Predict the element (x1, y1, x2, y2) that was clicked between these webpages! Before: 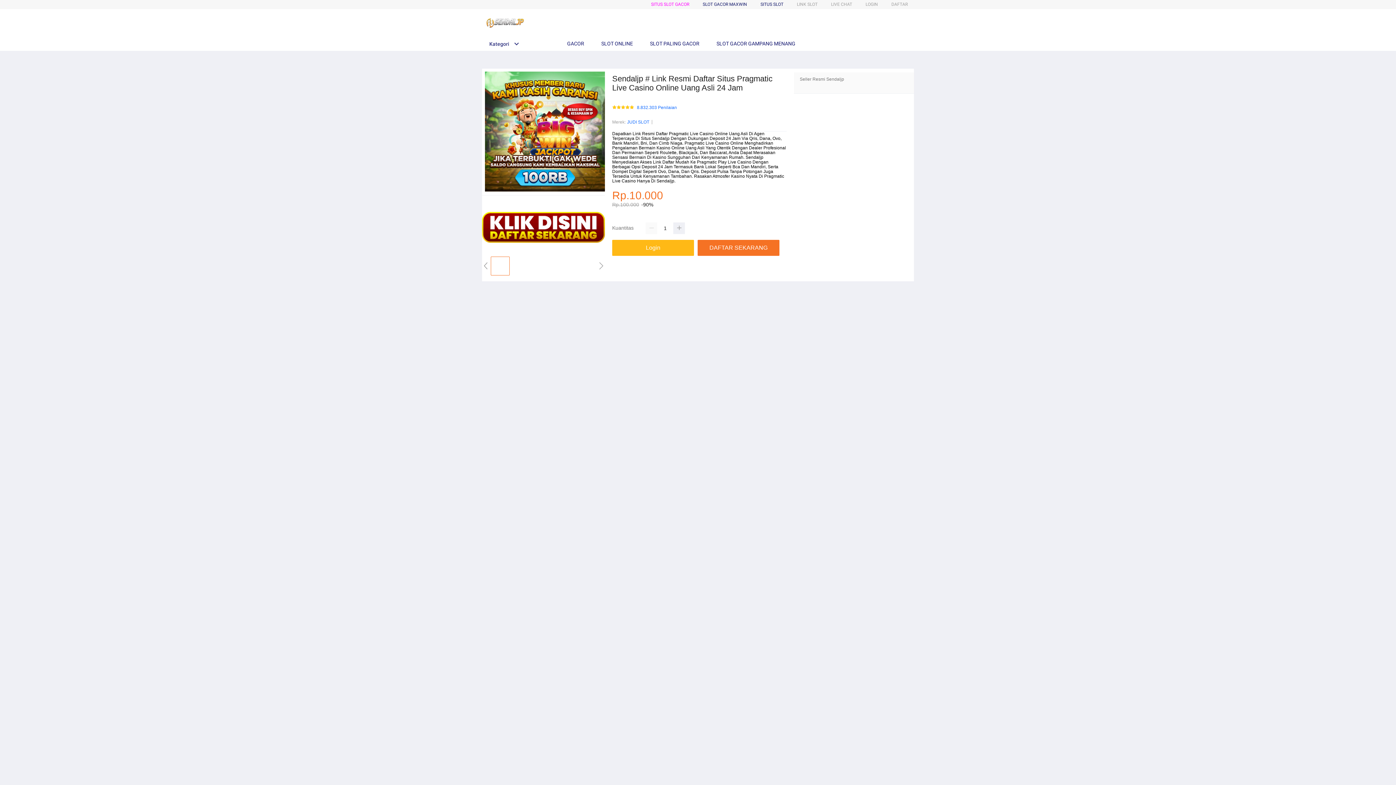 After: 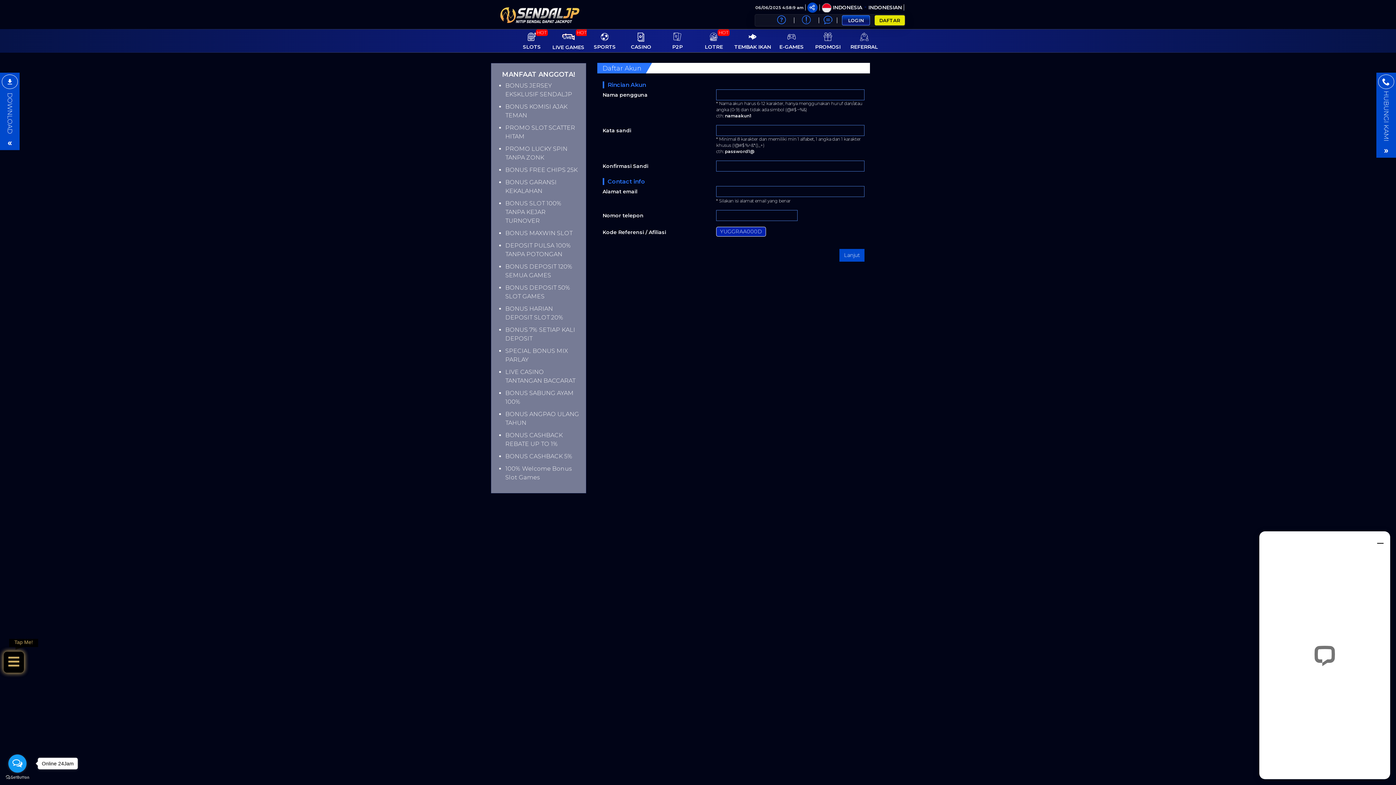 Action: label: Login bbox: (612, 240, 694, 256)